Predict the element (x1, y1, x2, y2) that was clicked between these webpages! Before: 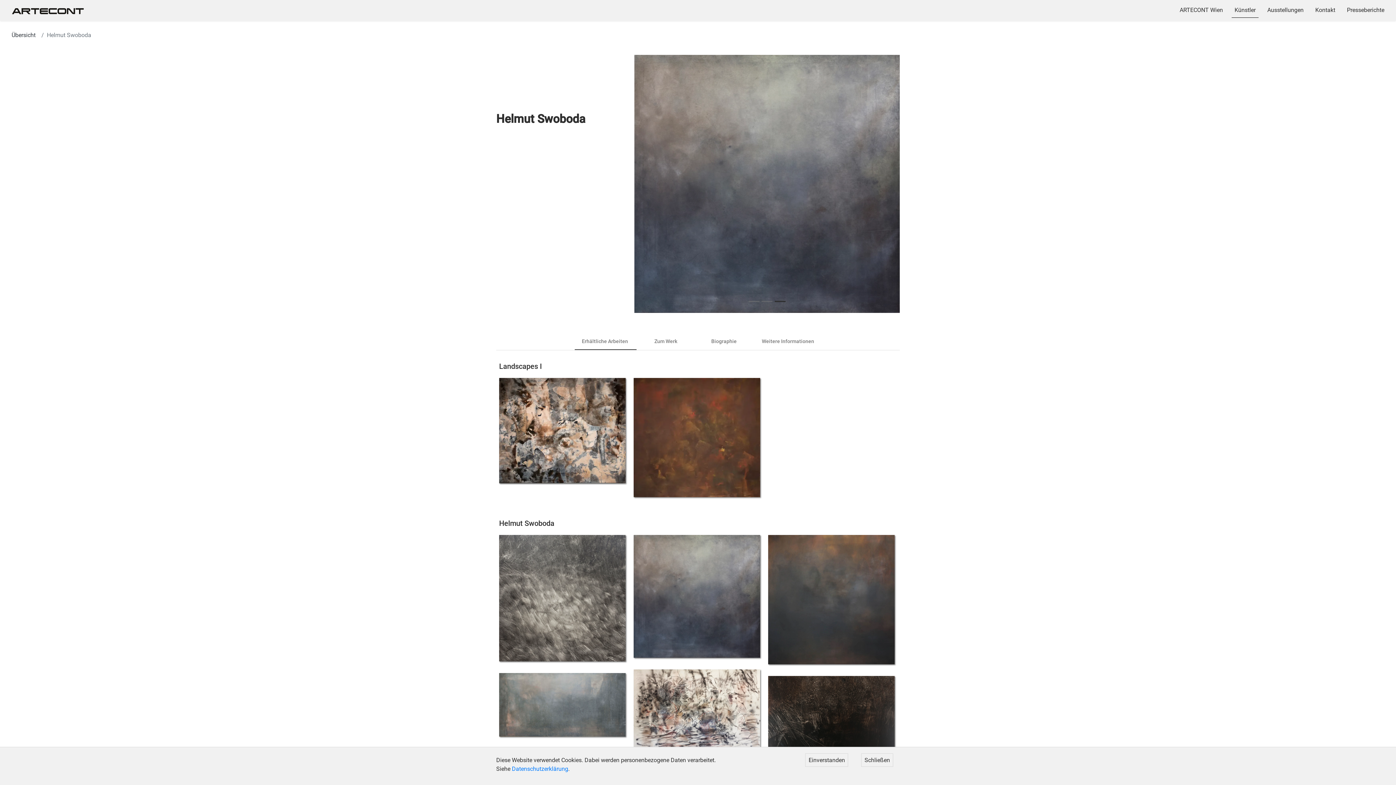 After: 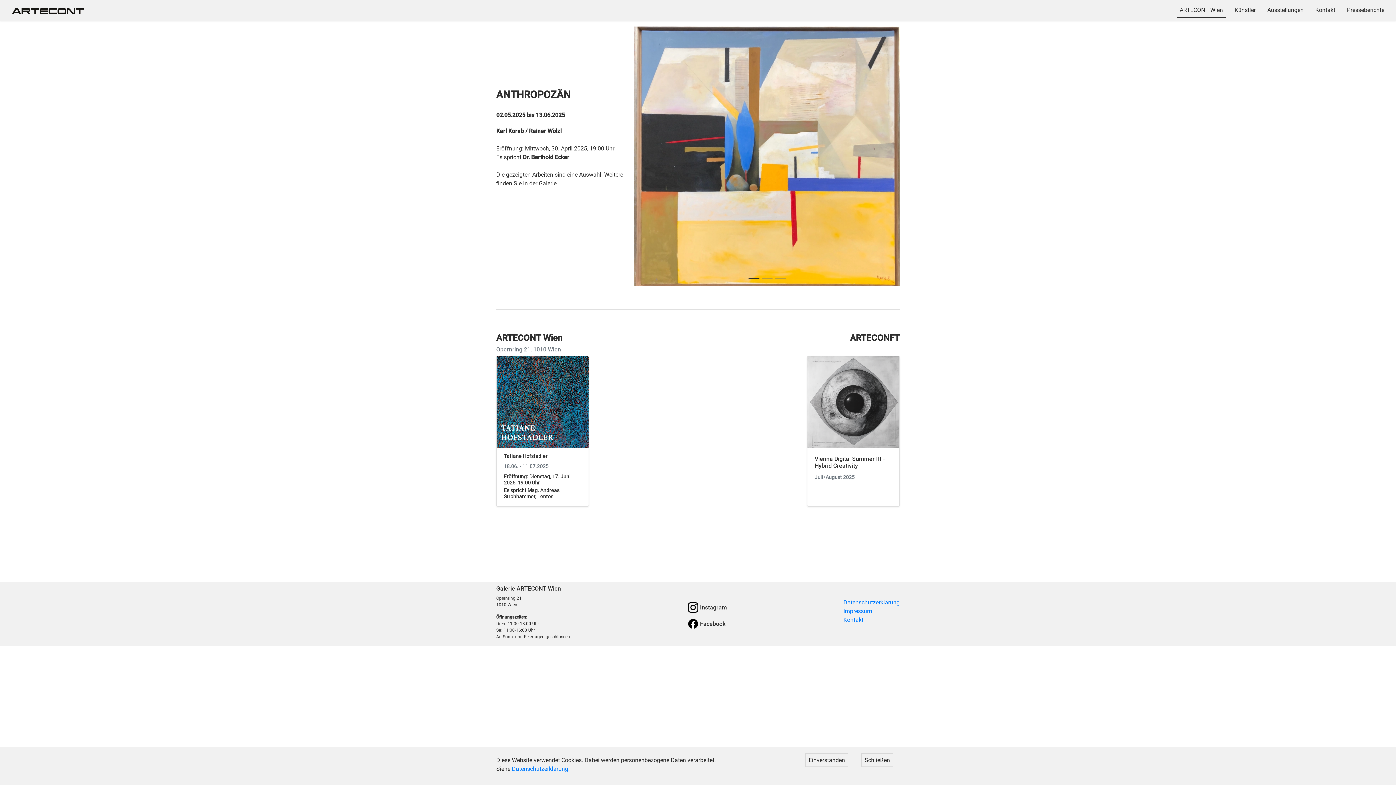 Action: bbox: (11, 3, 84, 17)